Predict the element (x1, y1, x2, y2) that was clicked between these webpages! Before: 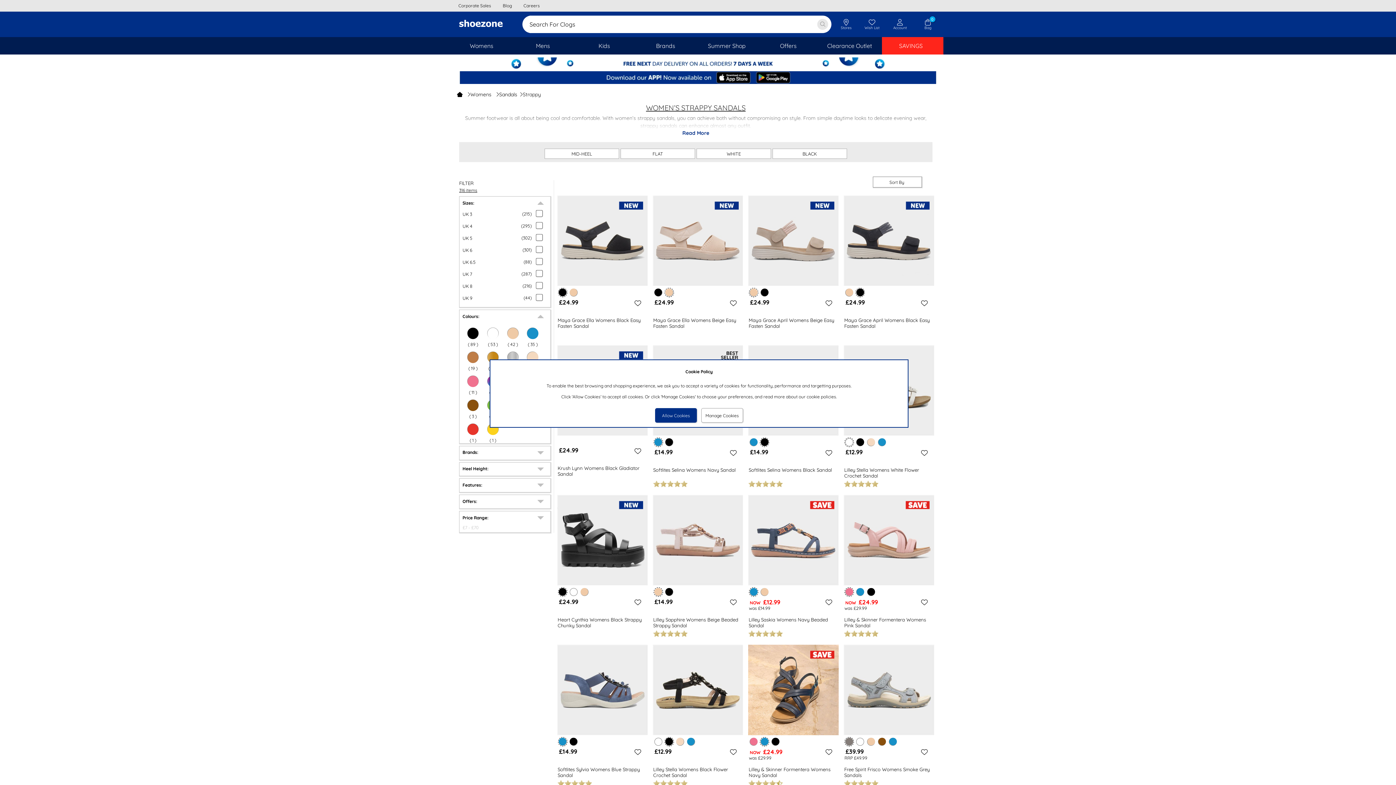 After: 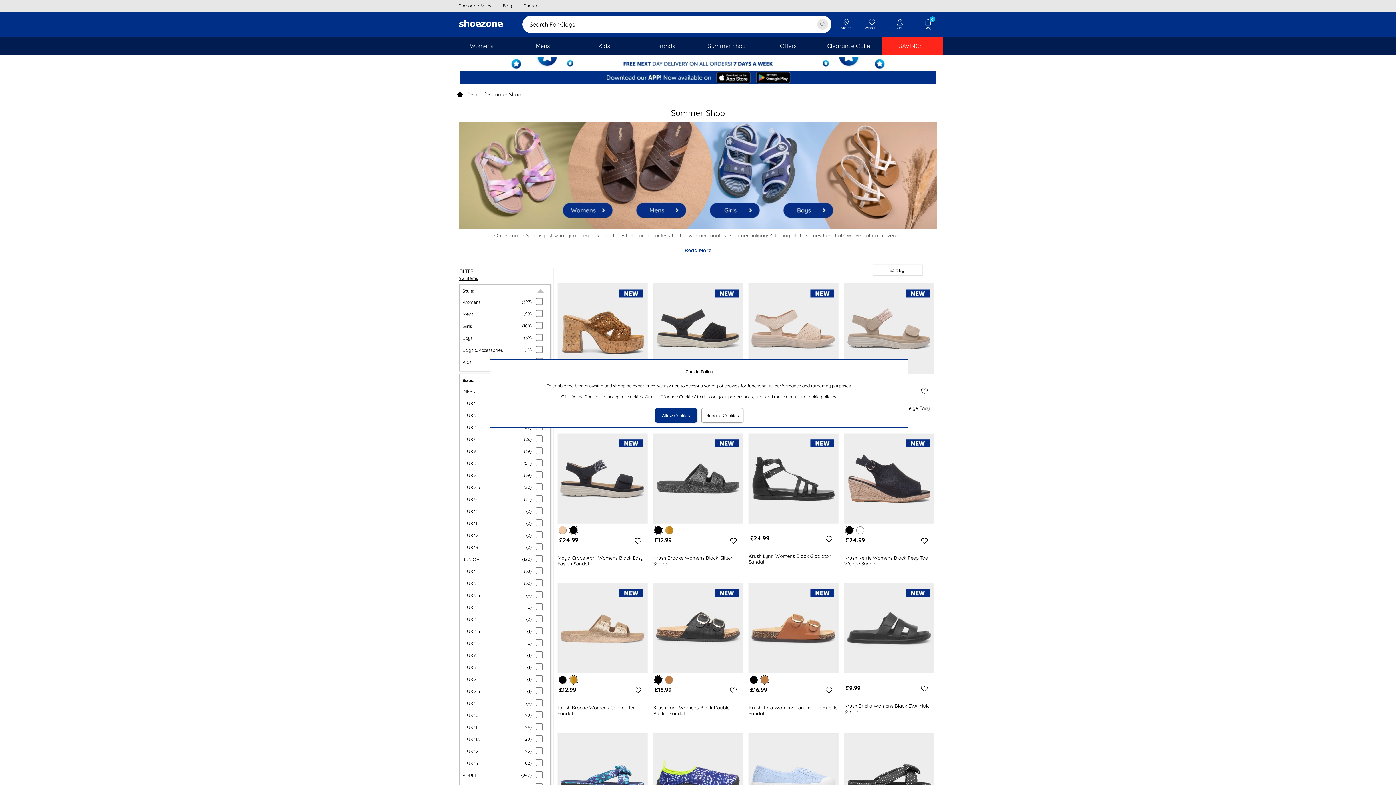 Action: bbox: (698, 42, 759, 49) label: Summer Shop